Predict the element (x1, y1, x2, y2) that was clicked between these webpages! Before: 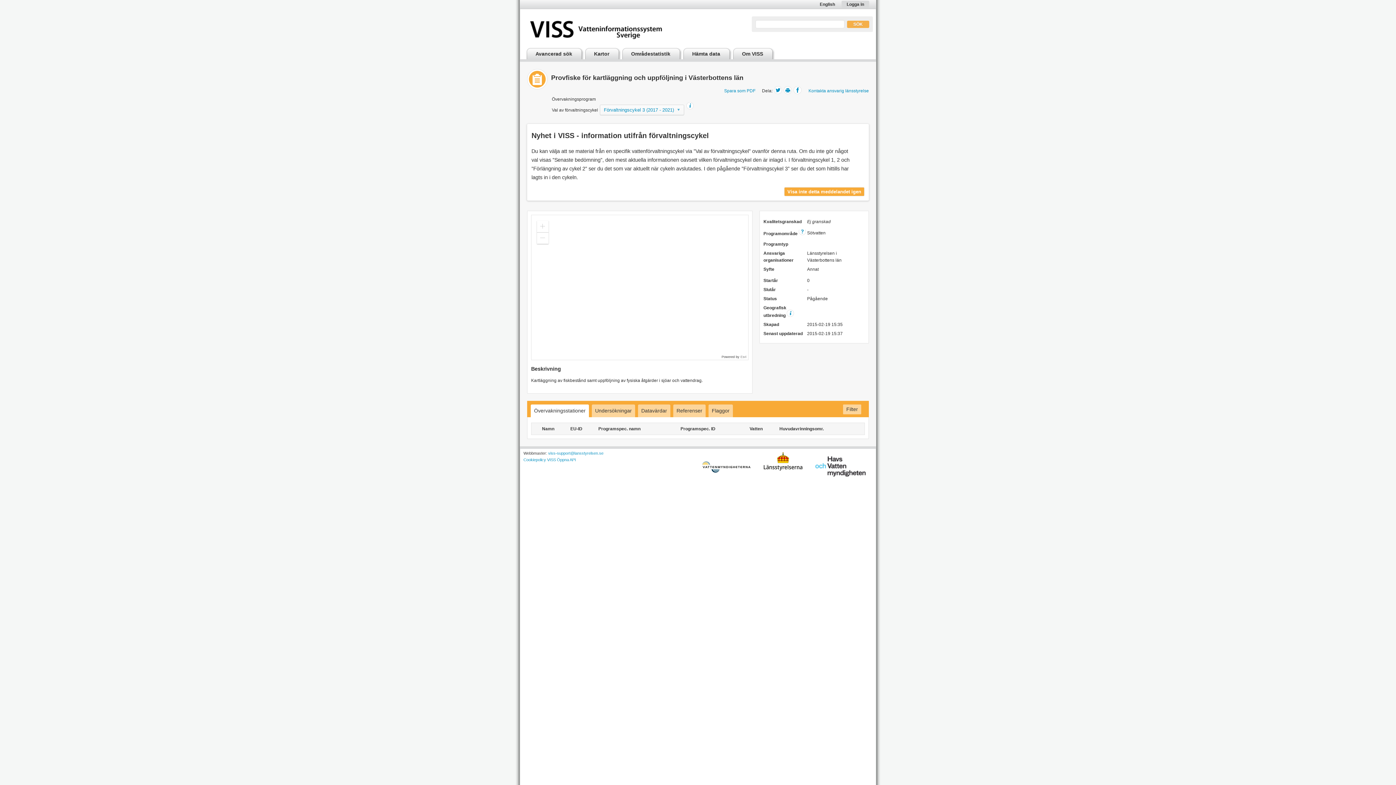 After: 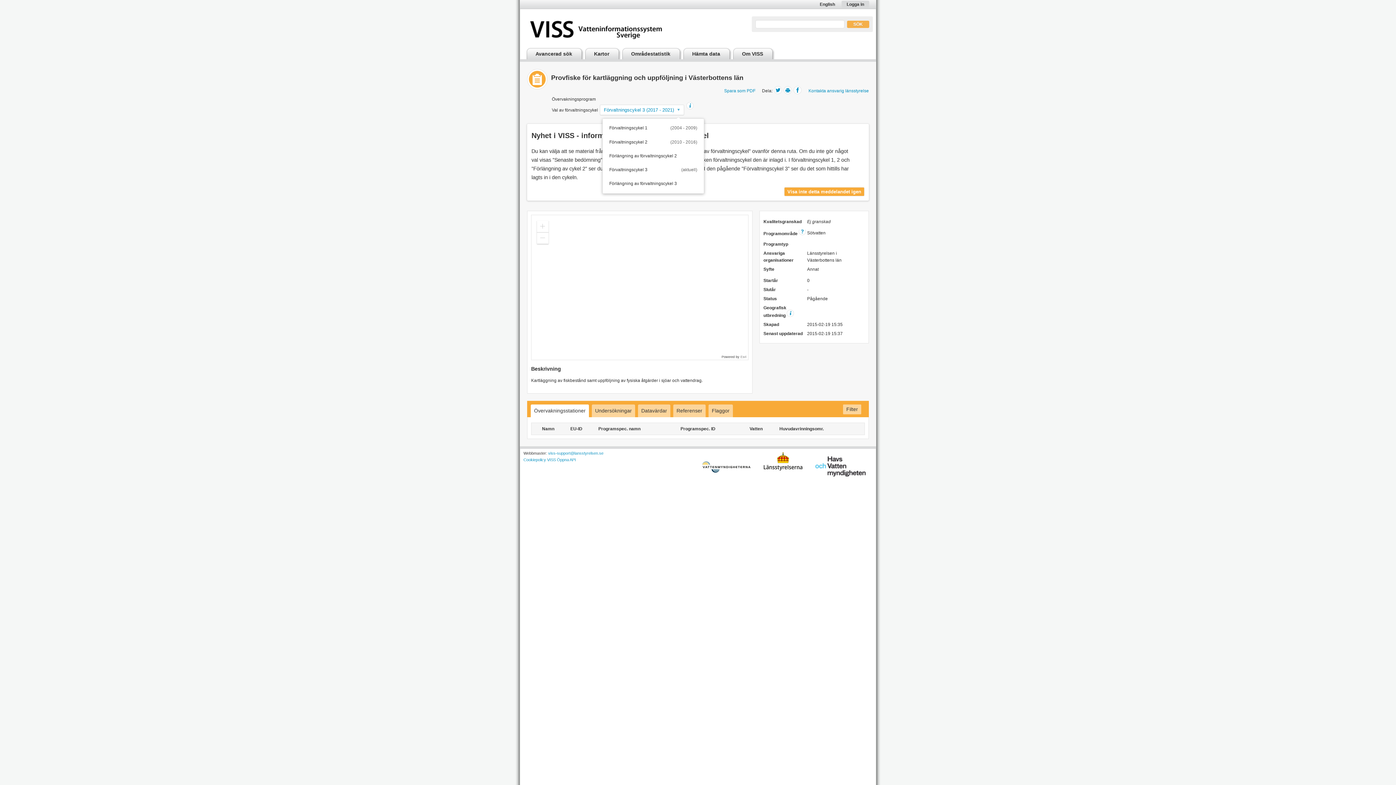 Action: label: Förvaltningscykel 3 (2017 - 2021) bbox: (600, 104, 684, 115)